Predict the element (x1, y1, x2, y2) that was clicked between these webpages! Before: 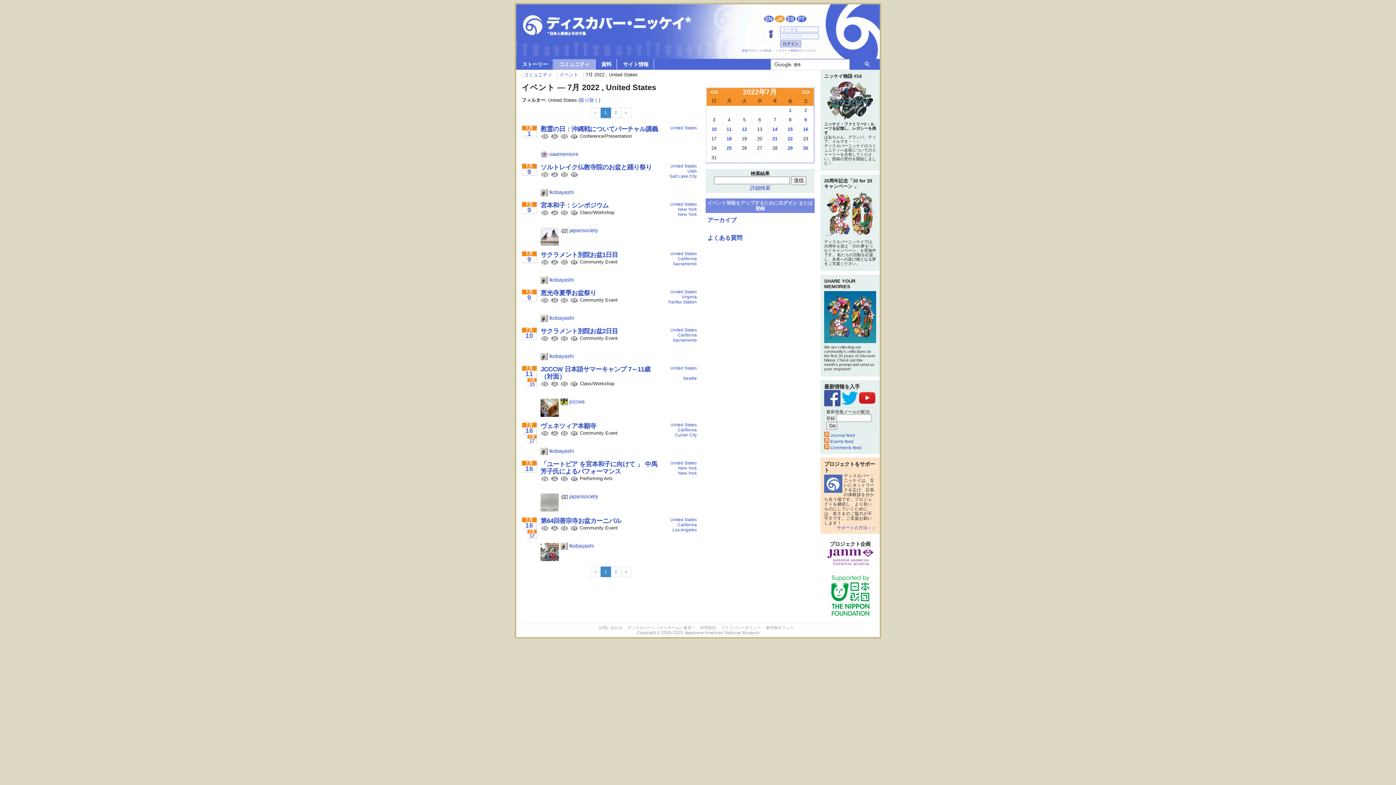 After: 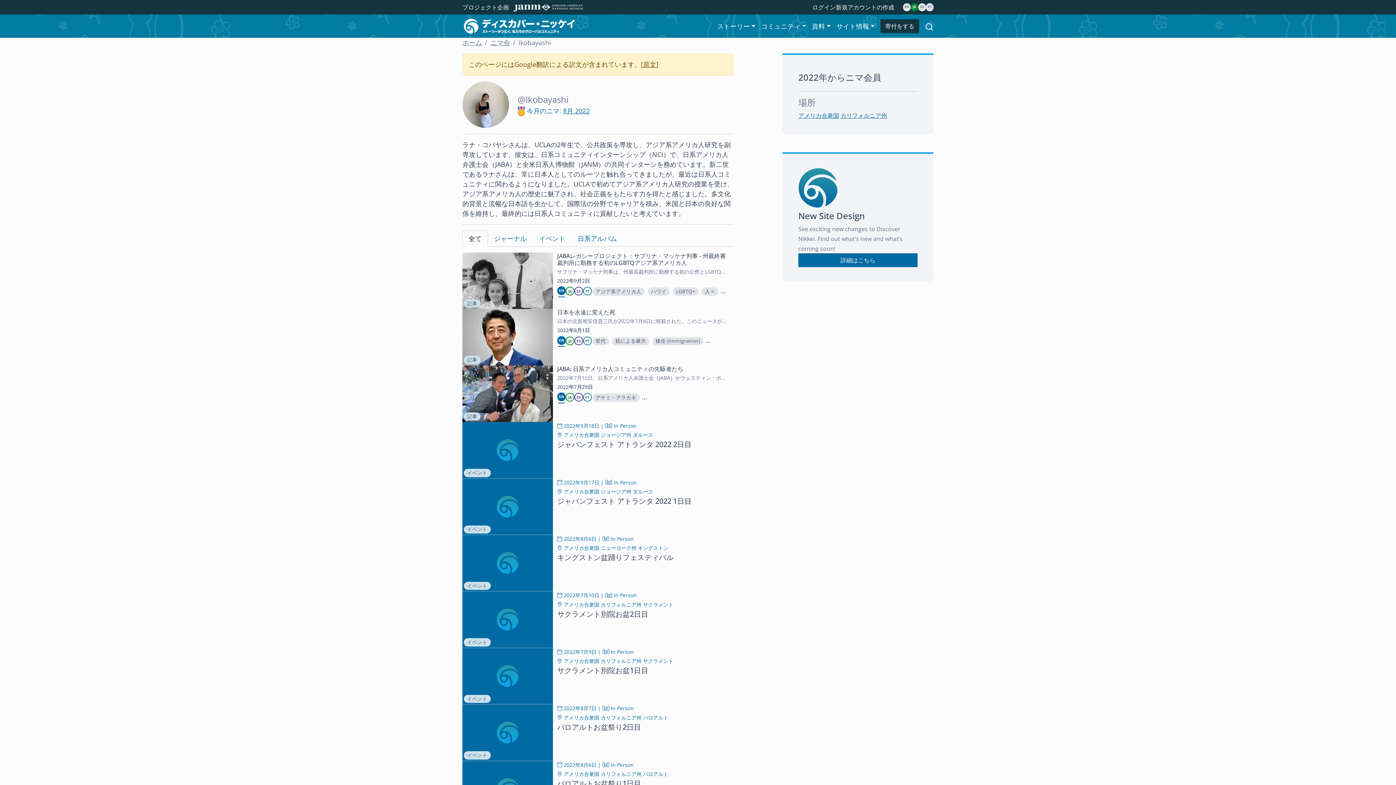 Action: label:  lkobayashi bbox: (540, 353, 573, 359)